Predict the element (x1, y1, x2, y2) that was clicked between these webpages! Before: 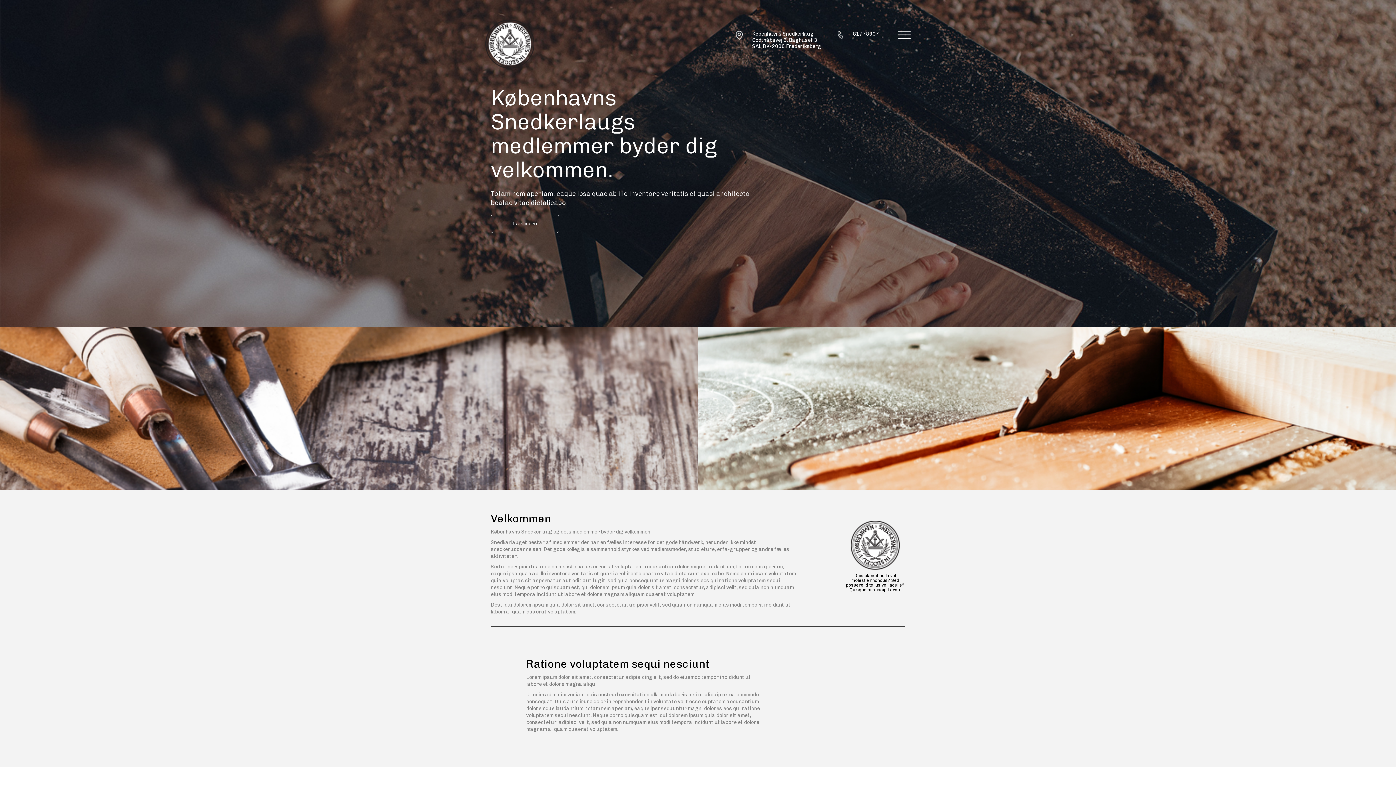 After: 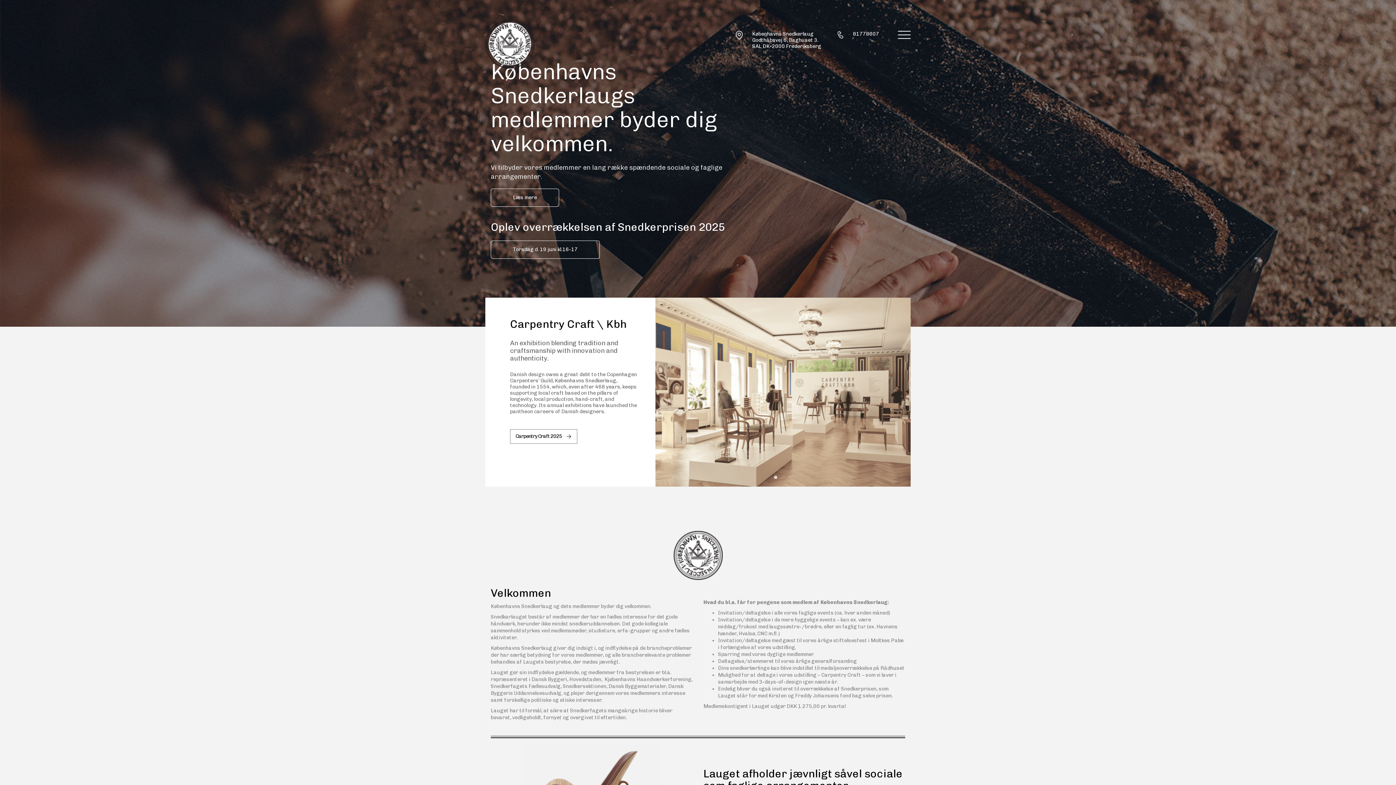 Action: bbox: (485, 40, 534, 46)